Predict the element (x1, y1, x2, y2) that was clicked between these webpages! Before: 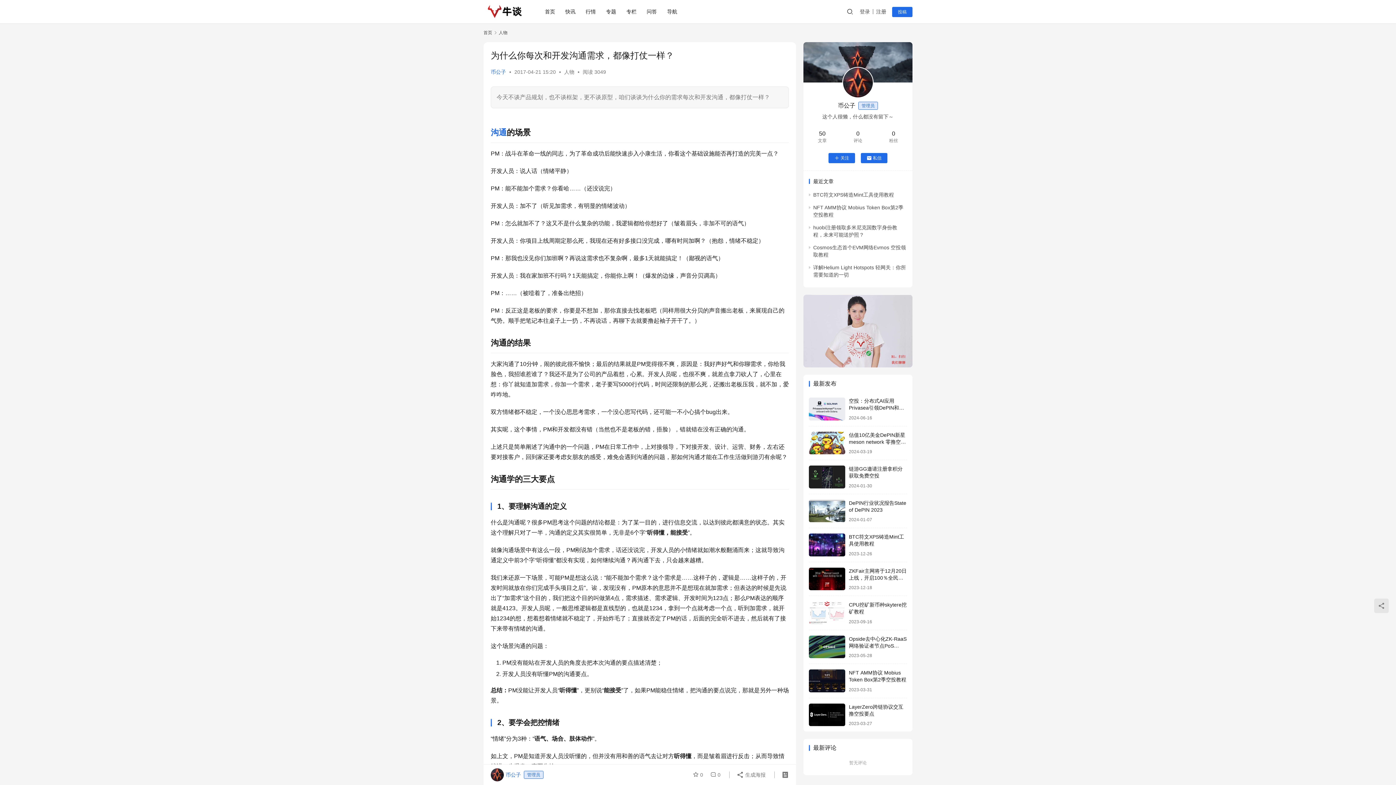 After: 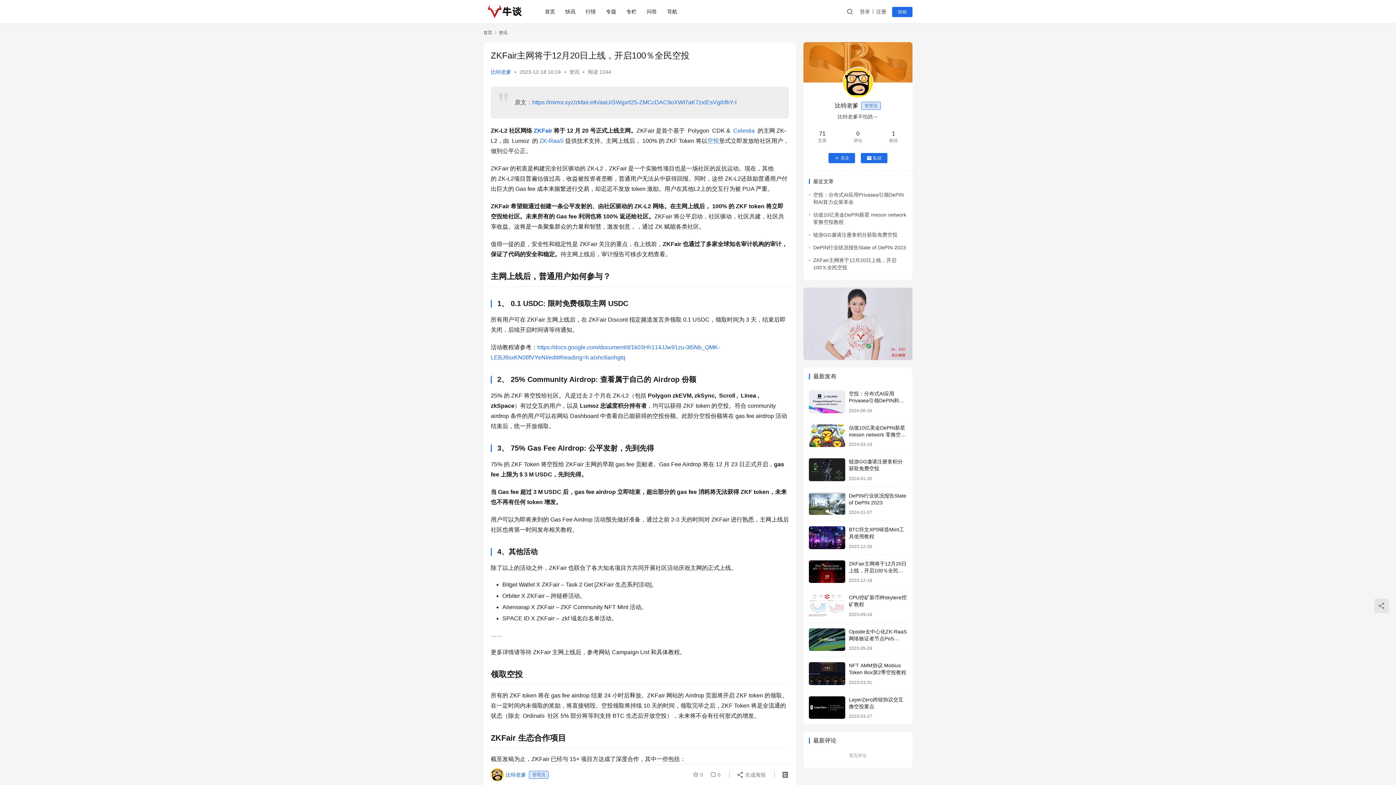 Action: bbox: (809, 567, 845, 590)